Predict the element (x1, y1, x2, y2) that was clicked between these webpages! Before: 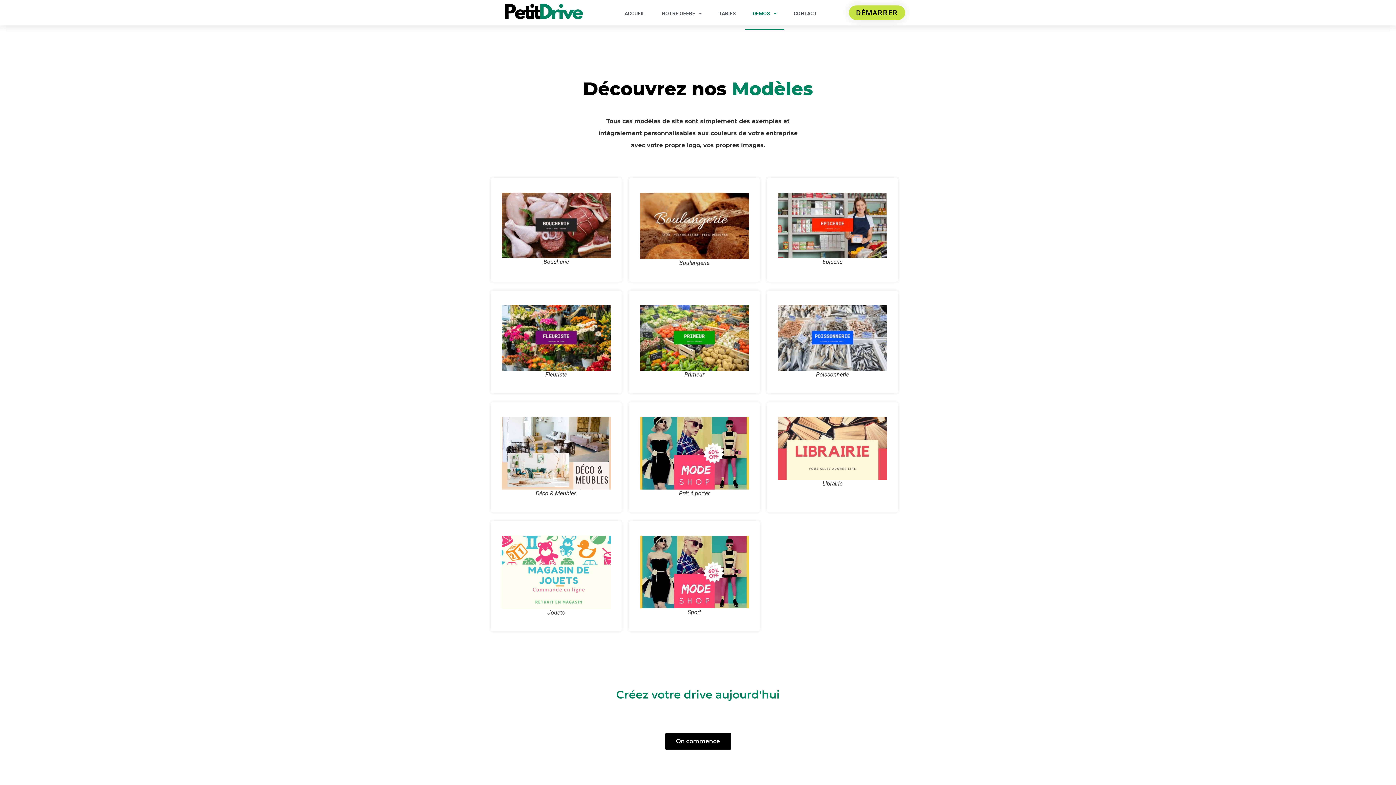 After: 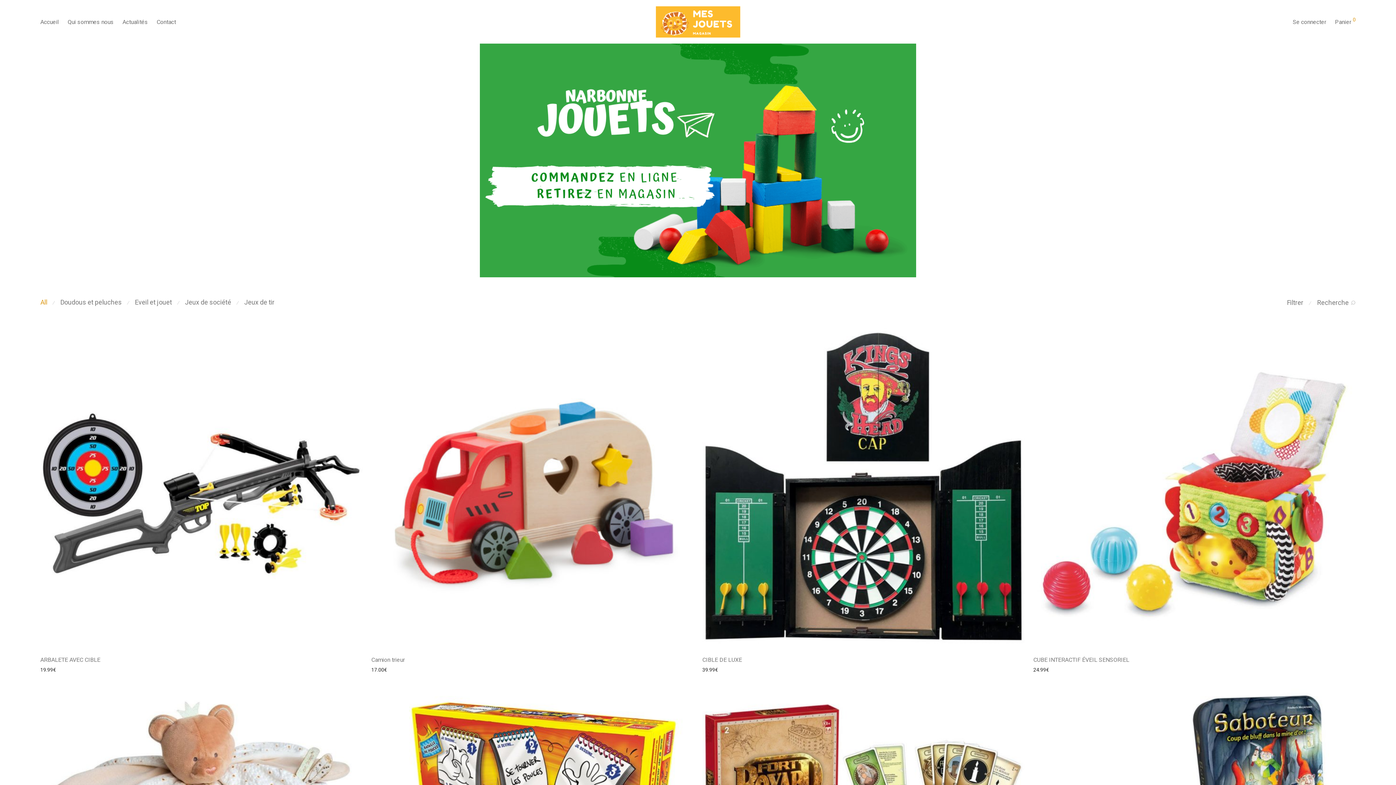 Action: bbox: (501, 536, 610, 608)